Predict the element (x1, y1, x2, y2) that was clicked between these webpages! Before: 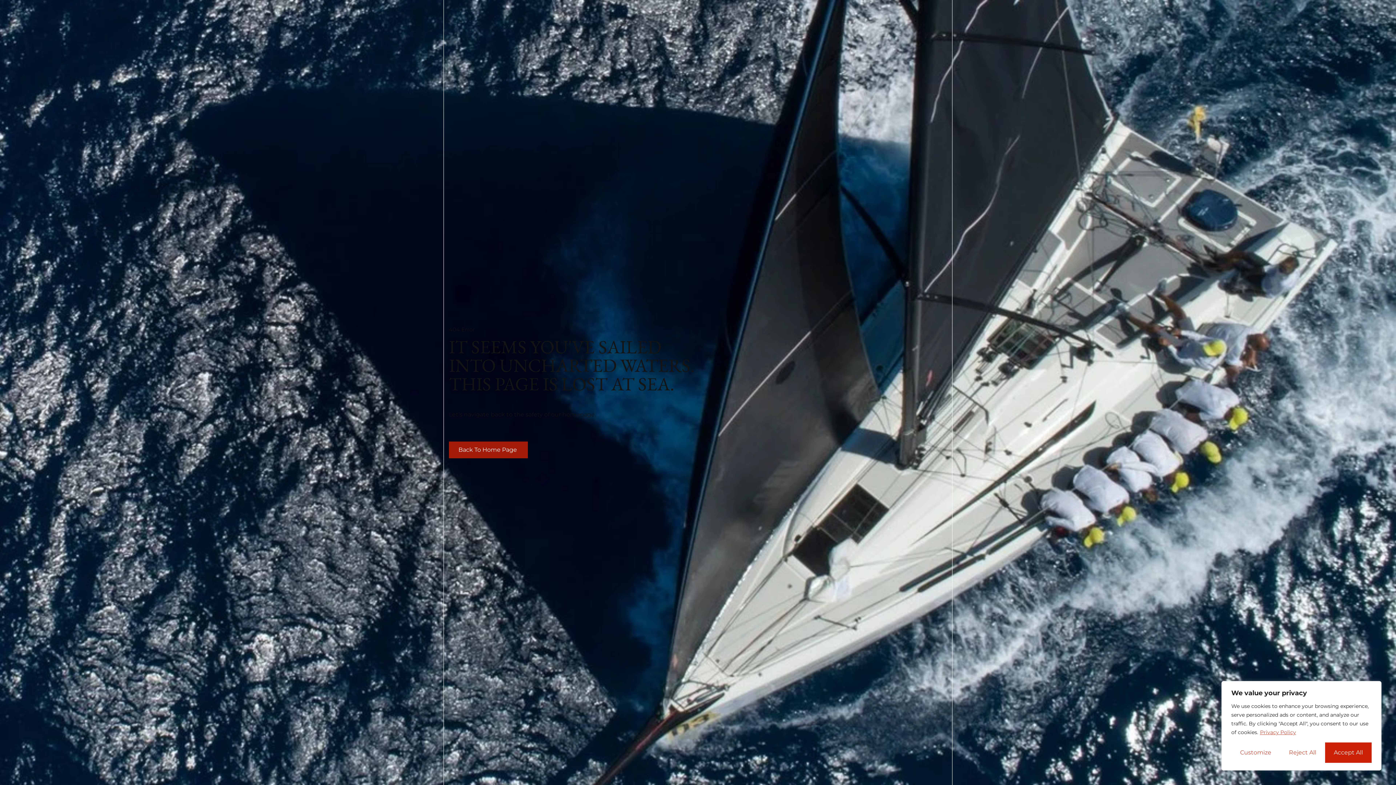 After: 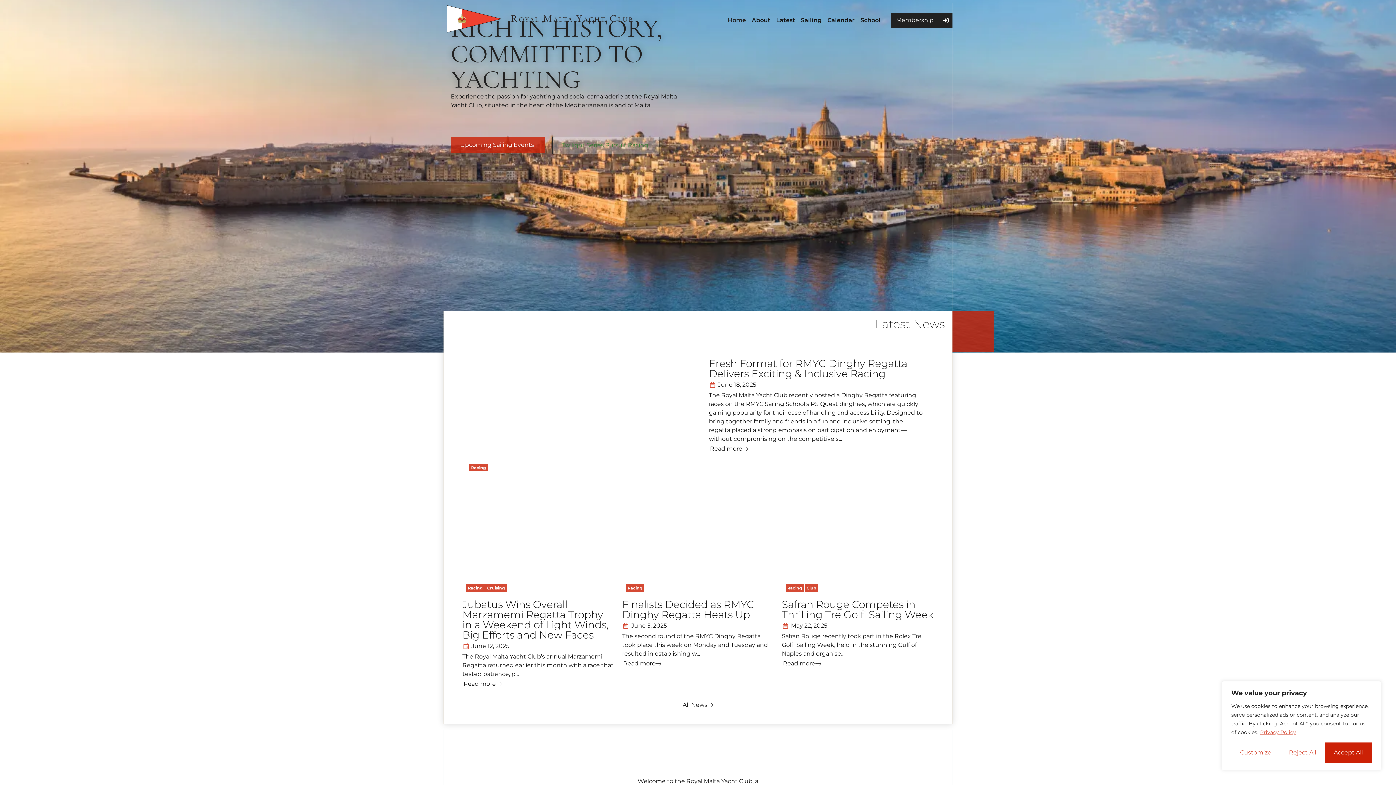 Action: bbox: (449, 441, 528, 458) label: Back To Home Page